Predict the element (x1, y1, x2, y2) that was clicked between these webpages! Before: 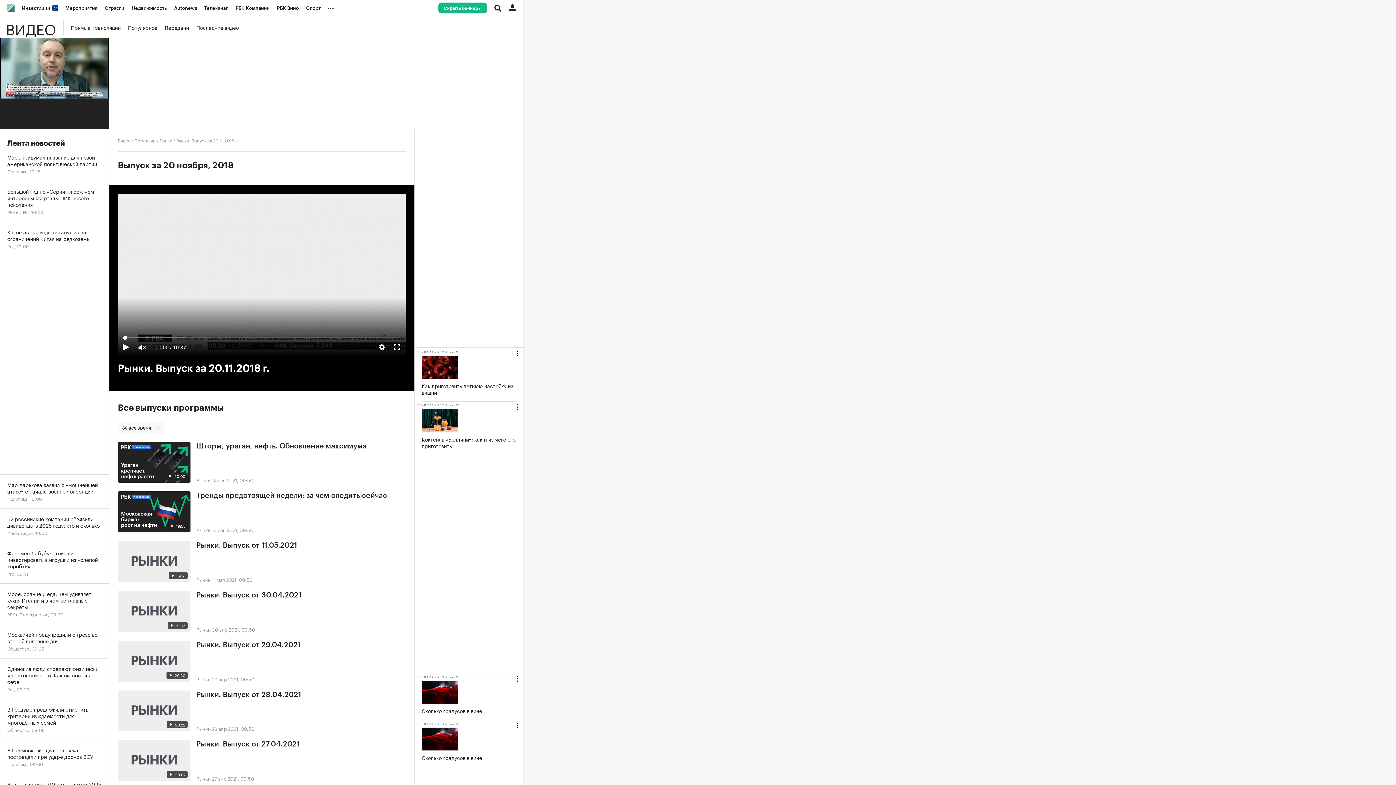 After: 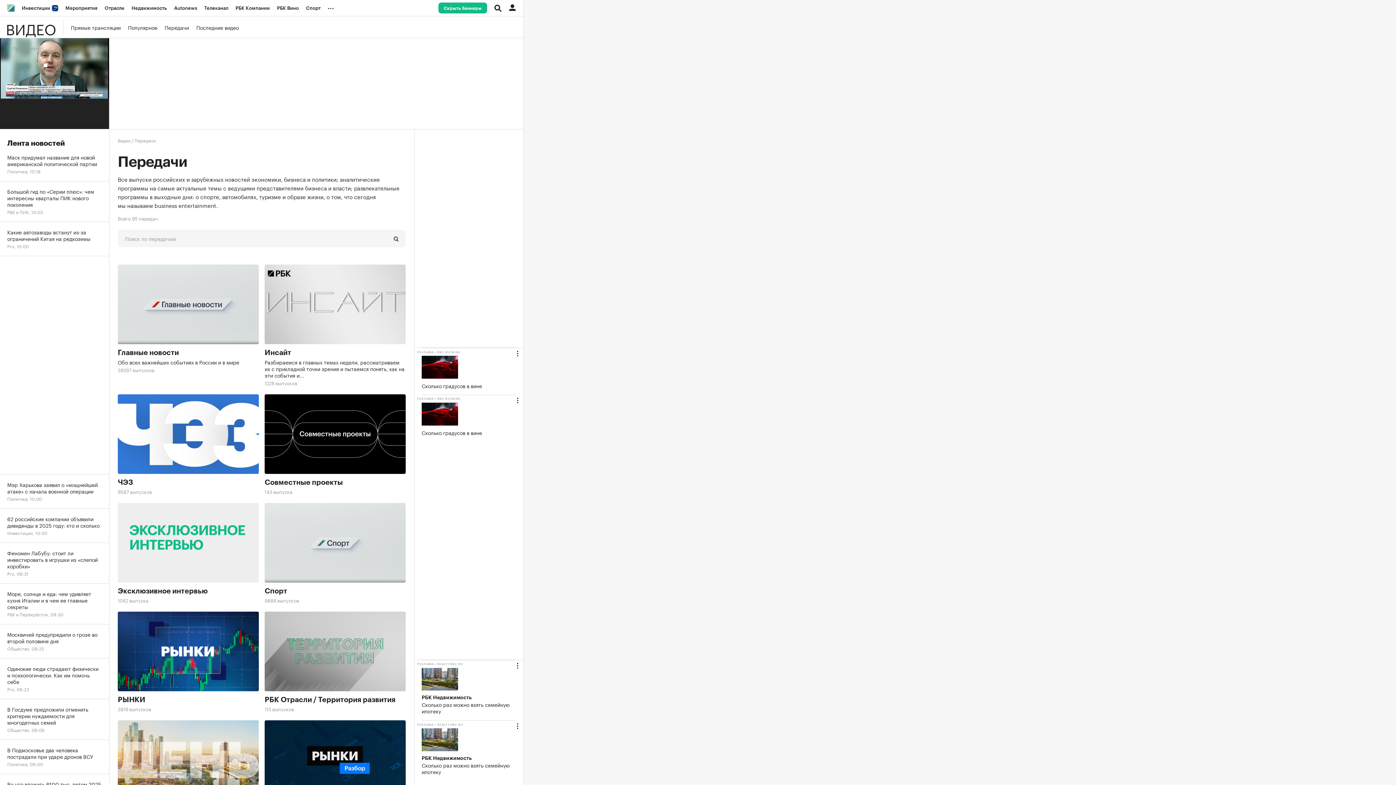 Action: bbox: (164, 22, 189, 31) label: Передачи